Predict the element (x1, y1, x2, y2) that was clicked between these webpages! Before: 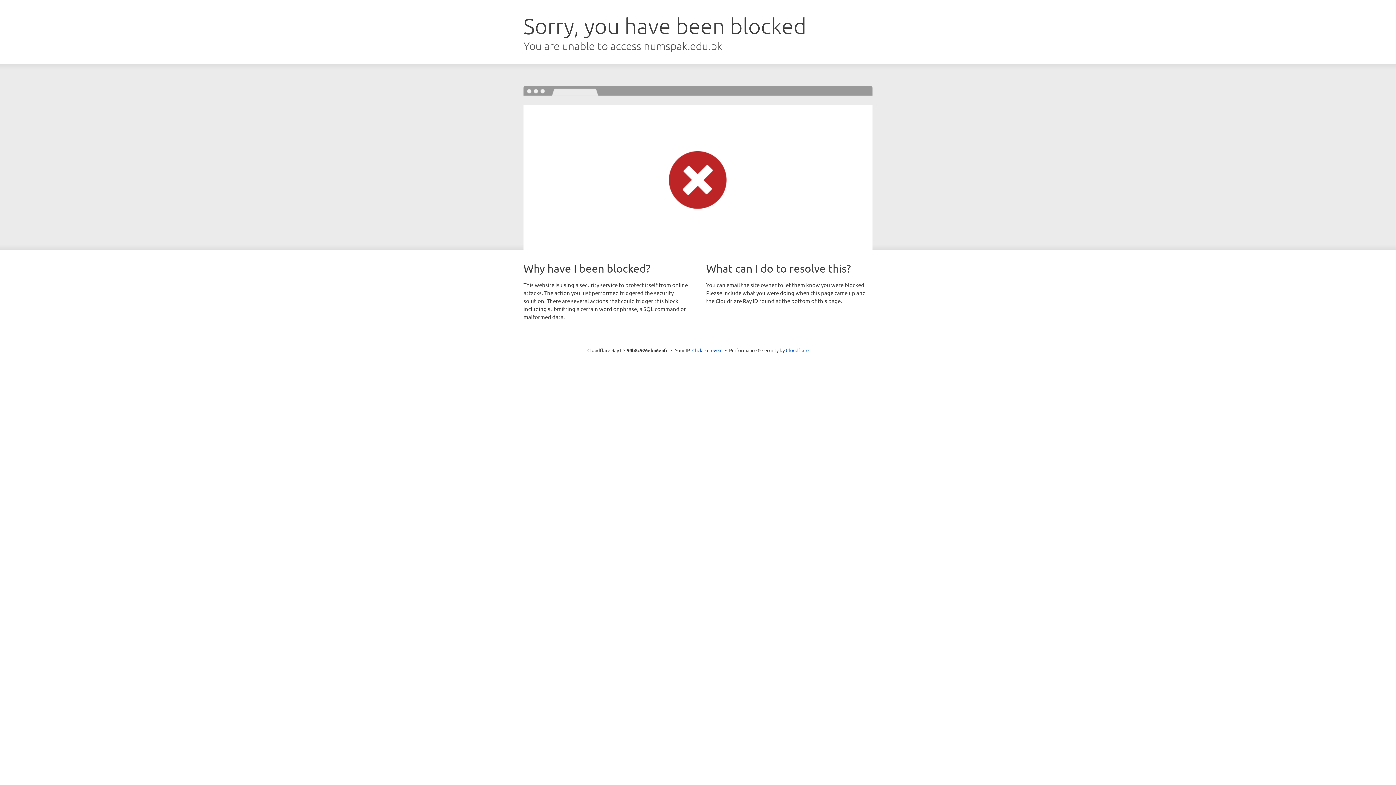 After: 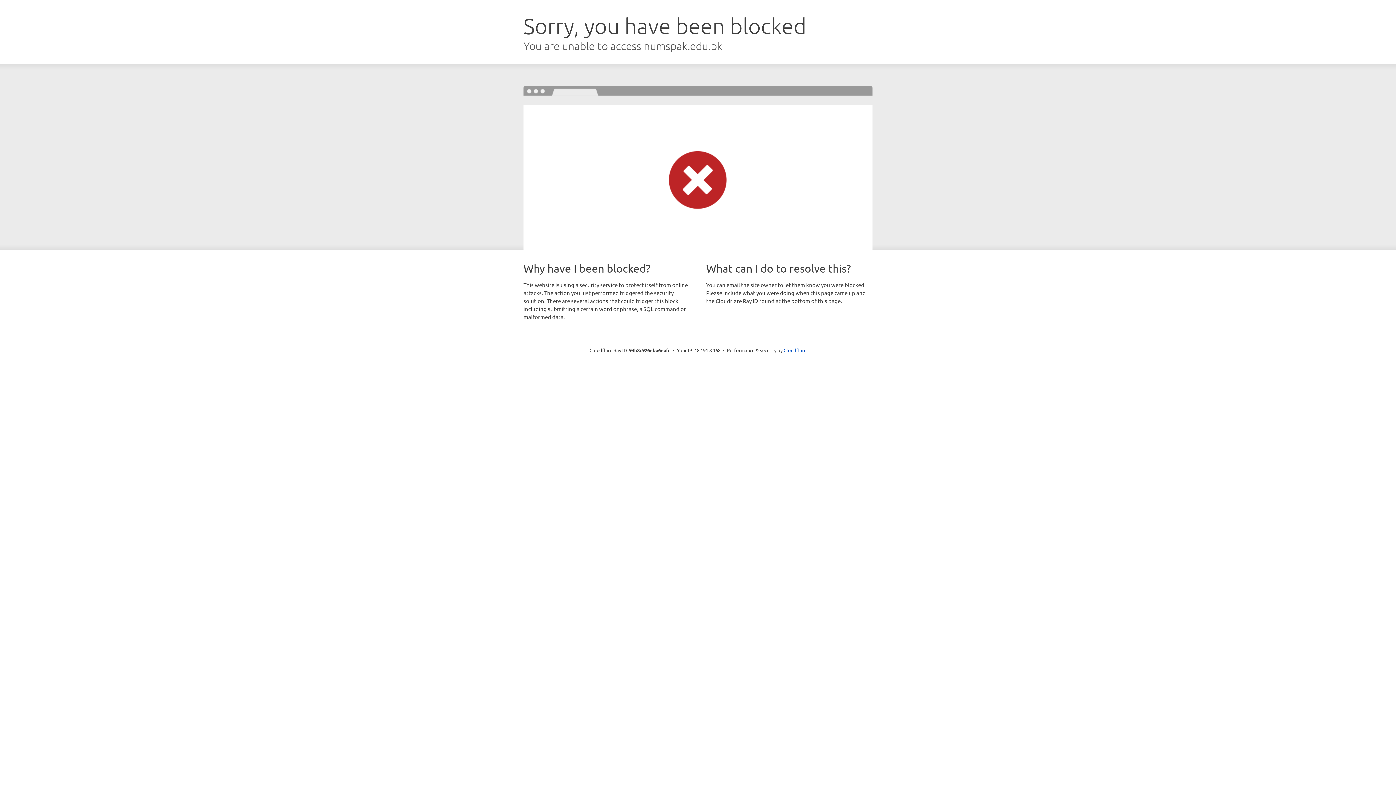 Action: label: Click to reveal bbox: (692, 346, 722, 353)